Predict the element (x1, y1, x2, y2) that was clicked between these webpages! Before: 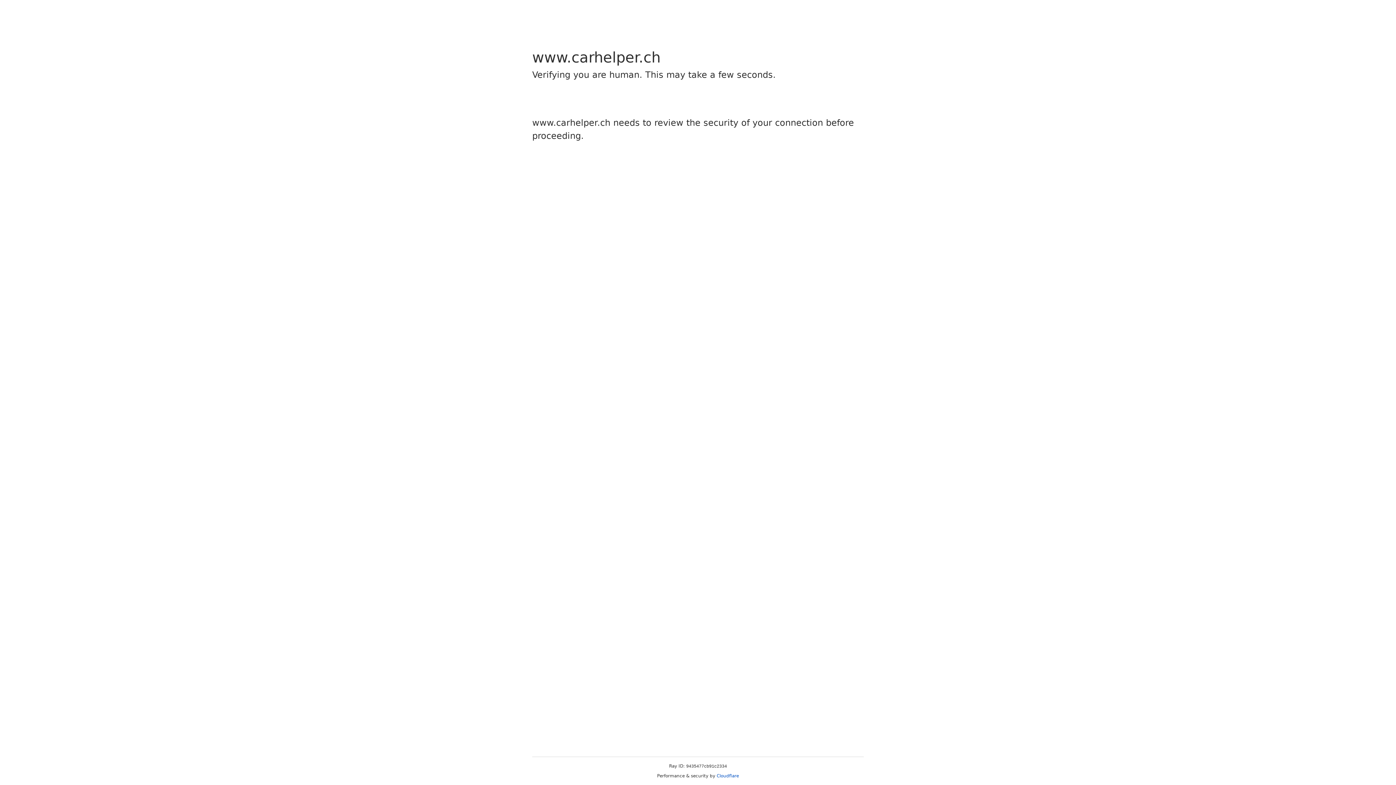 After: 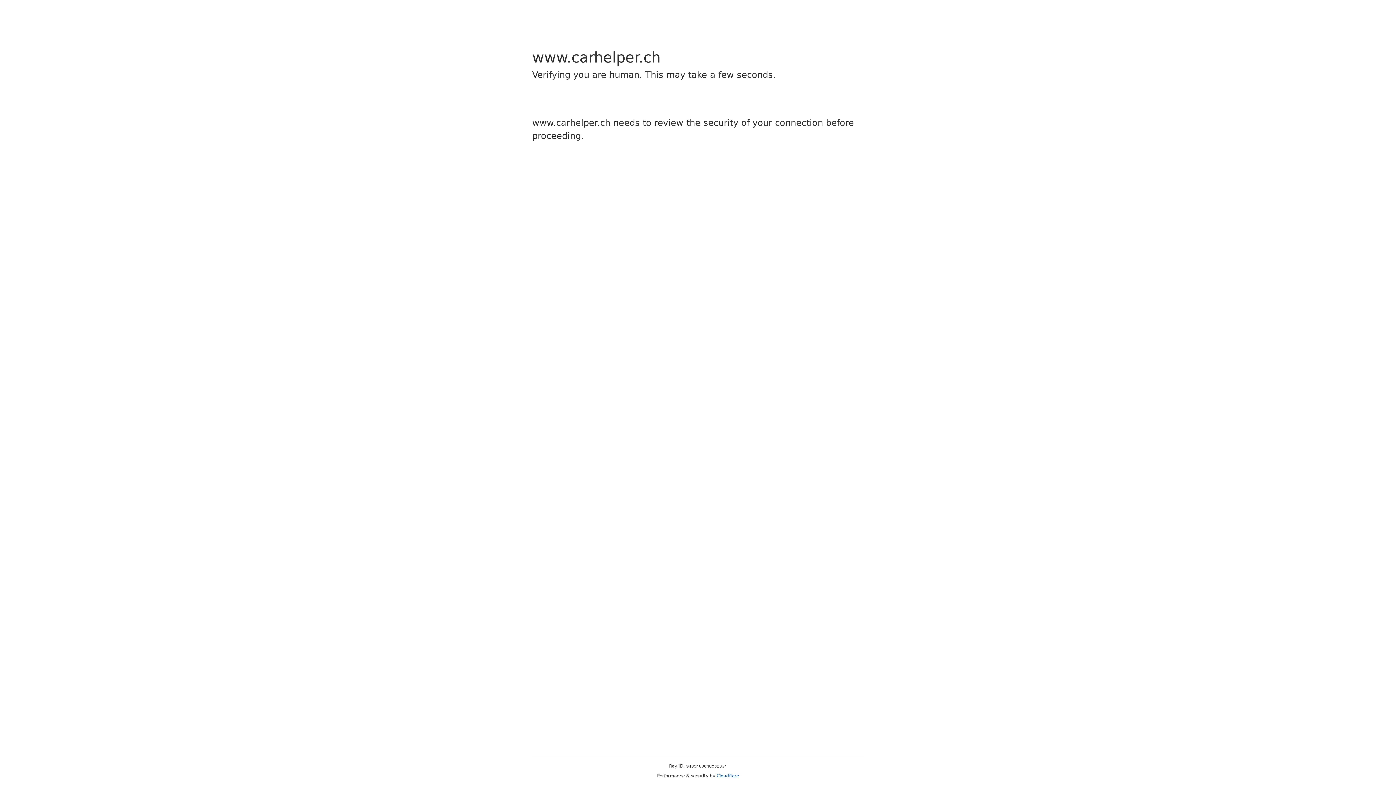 Action: label: Cloudflare bbox: (716, 773, 739, 778)